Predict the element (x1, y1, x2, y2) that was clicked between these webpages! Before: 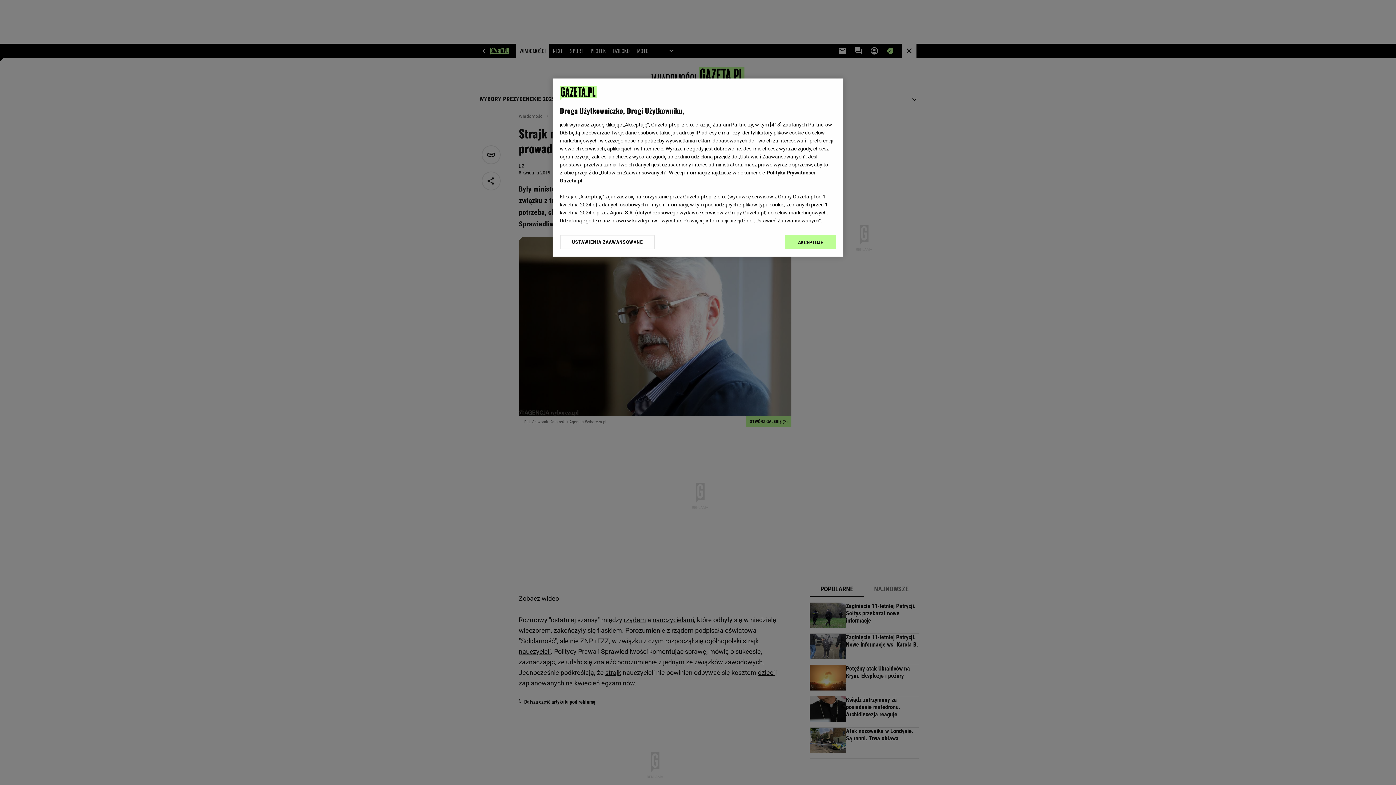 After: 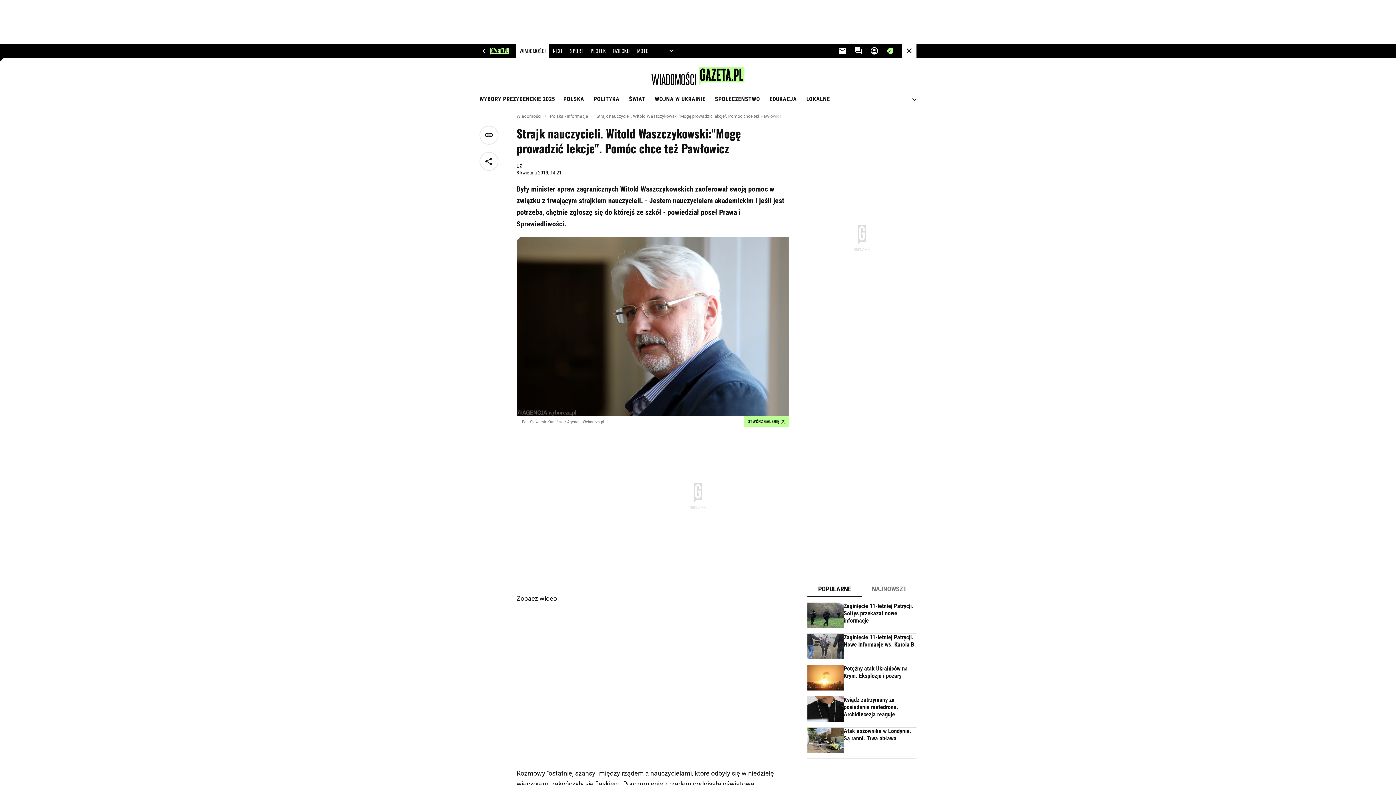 Action: label: AKCEPTUJĘ bbox: (785, 234, 836, 249)